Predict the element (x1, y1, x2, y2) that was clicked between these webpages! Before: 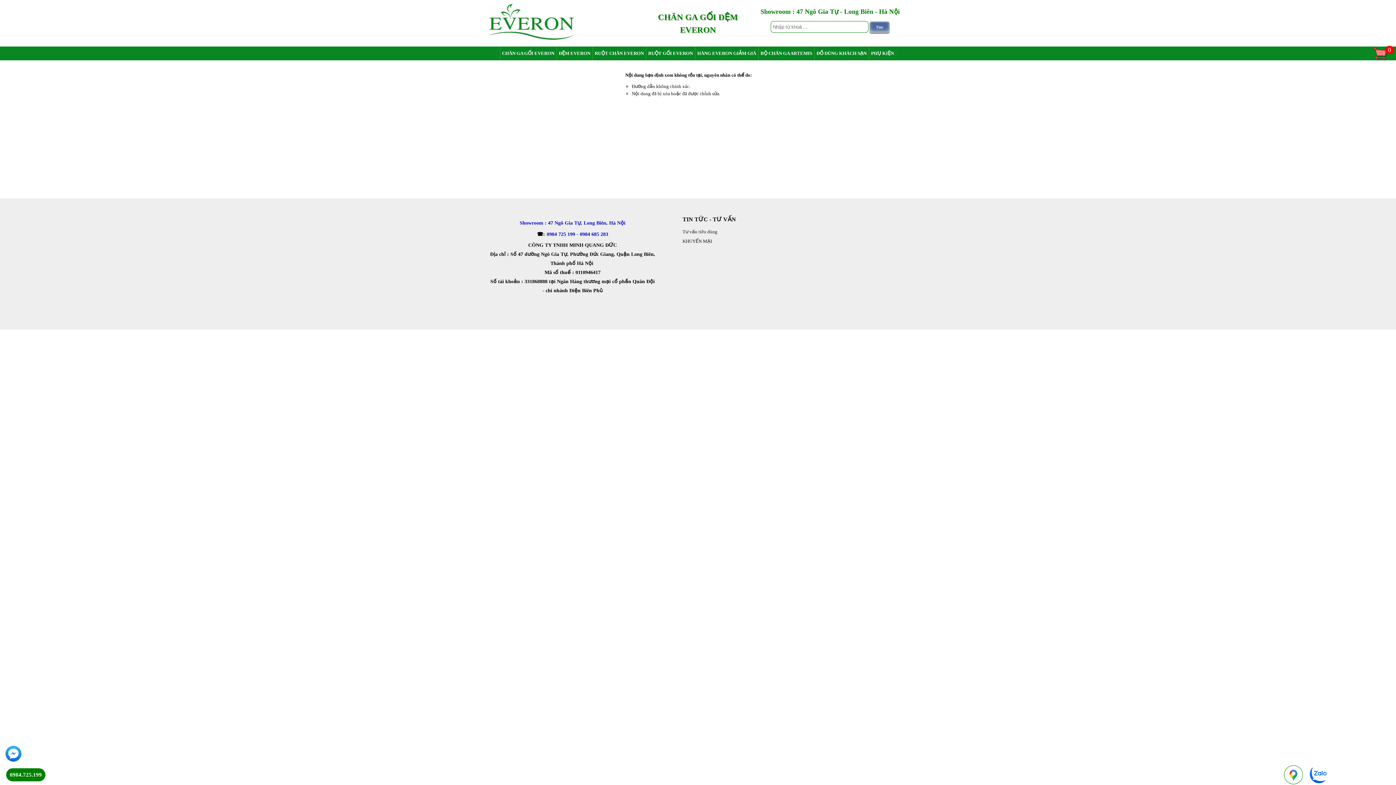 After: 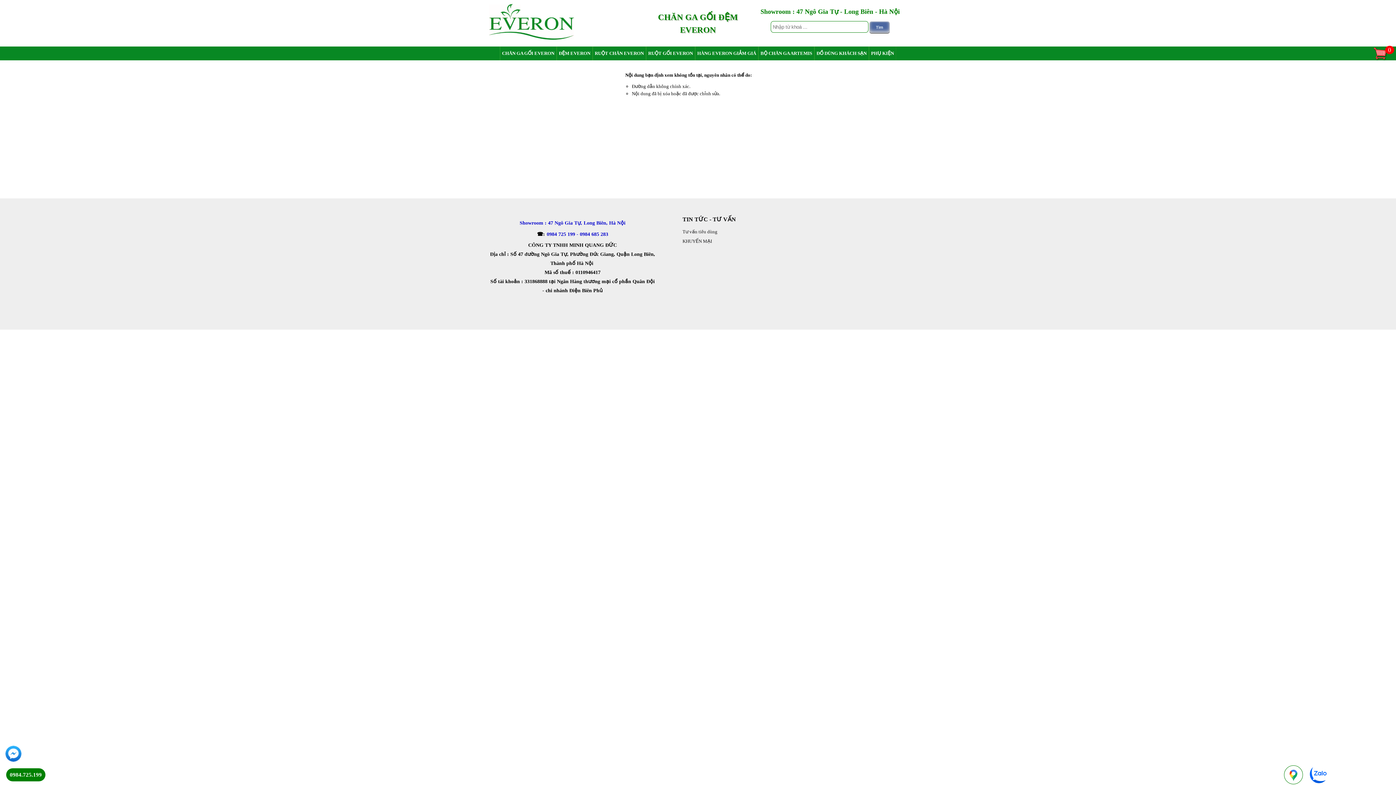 Action: bbox: (5, 745, 21, 763)